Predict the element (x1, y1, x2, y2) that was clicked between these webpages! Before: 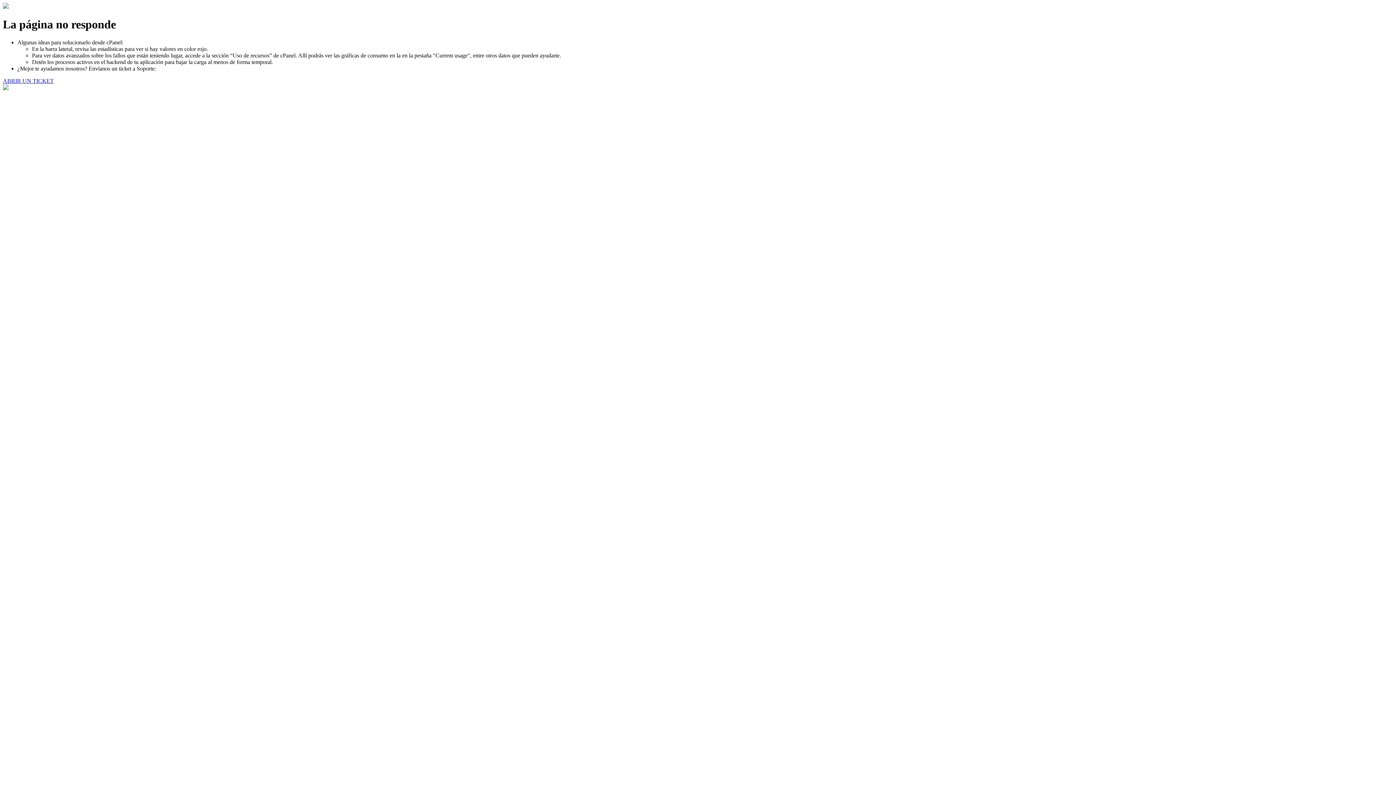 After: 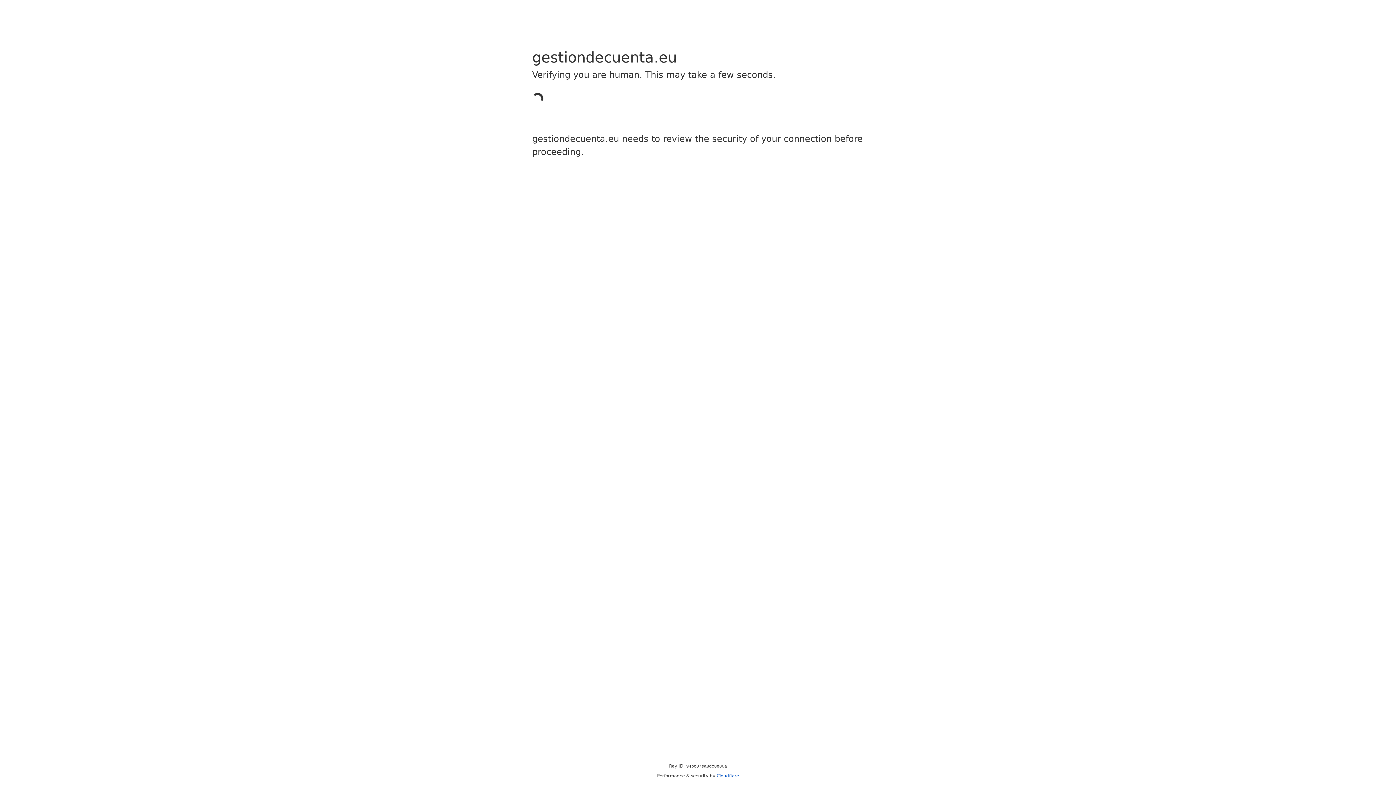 Action: bbox: (2, 77, 53, 83) label: ABRIR UN TICKET